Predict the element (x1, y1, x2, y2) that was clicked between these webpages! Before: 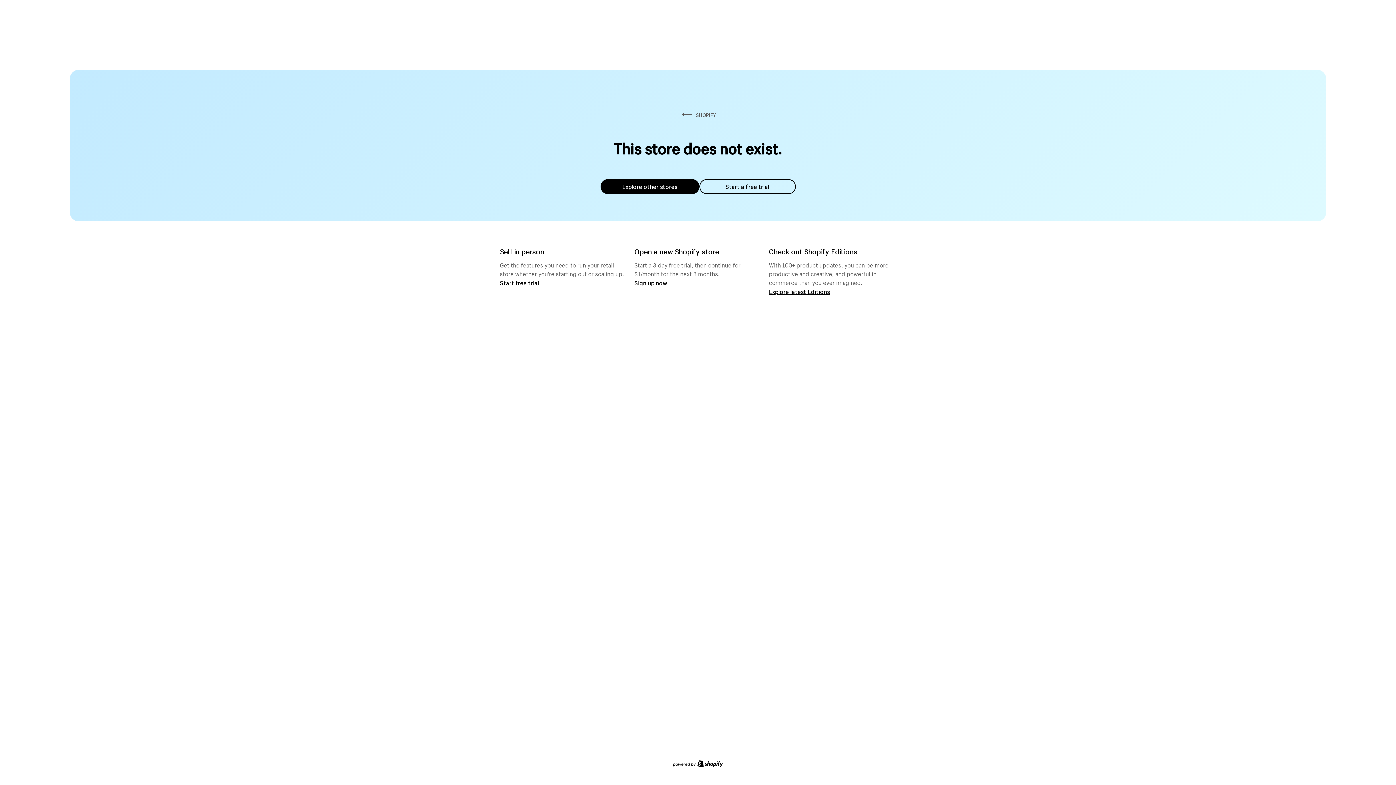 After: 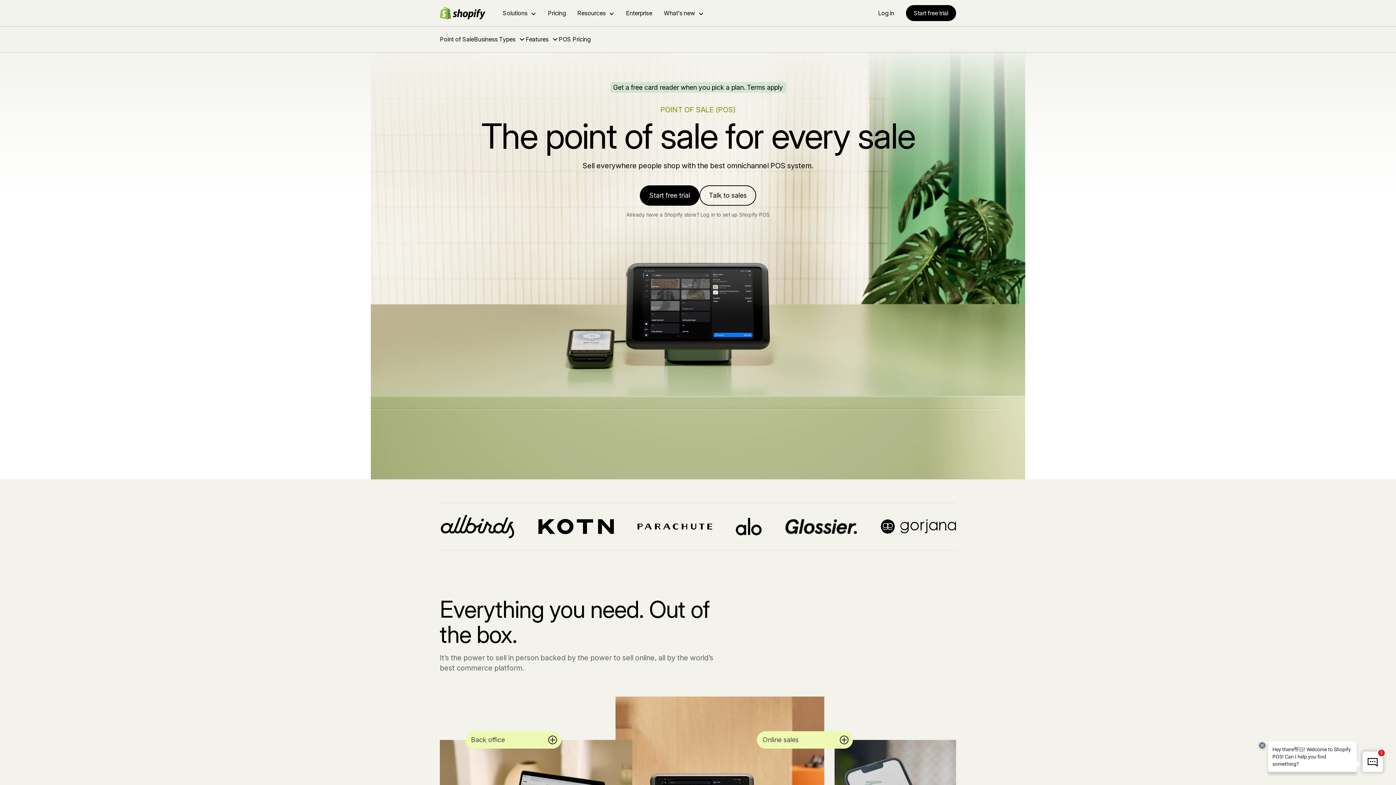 Action: label: Start free trial bbox: (500, 279, 539, 286)